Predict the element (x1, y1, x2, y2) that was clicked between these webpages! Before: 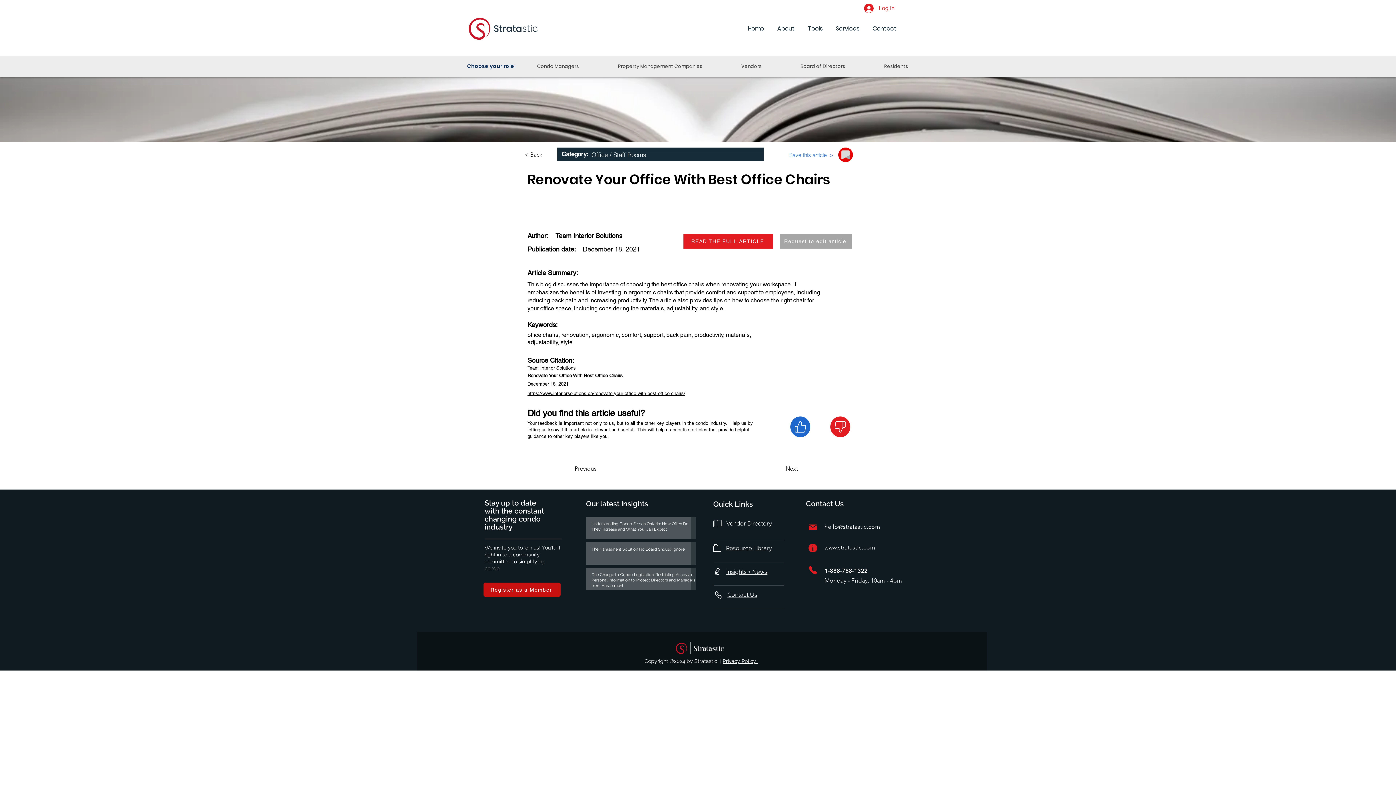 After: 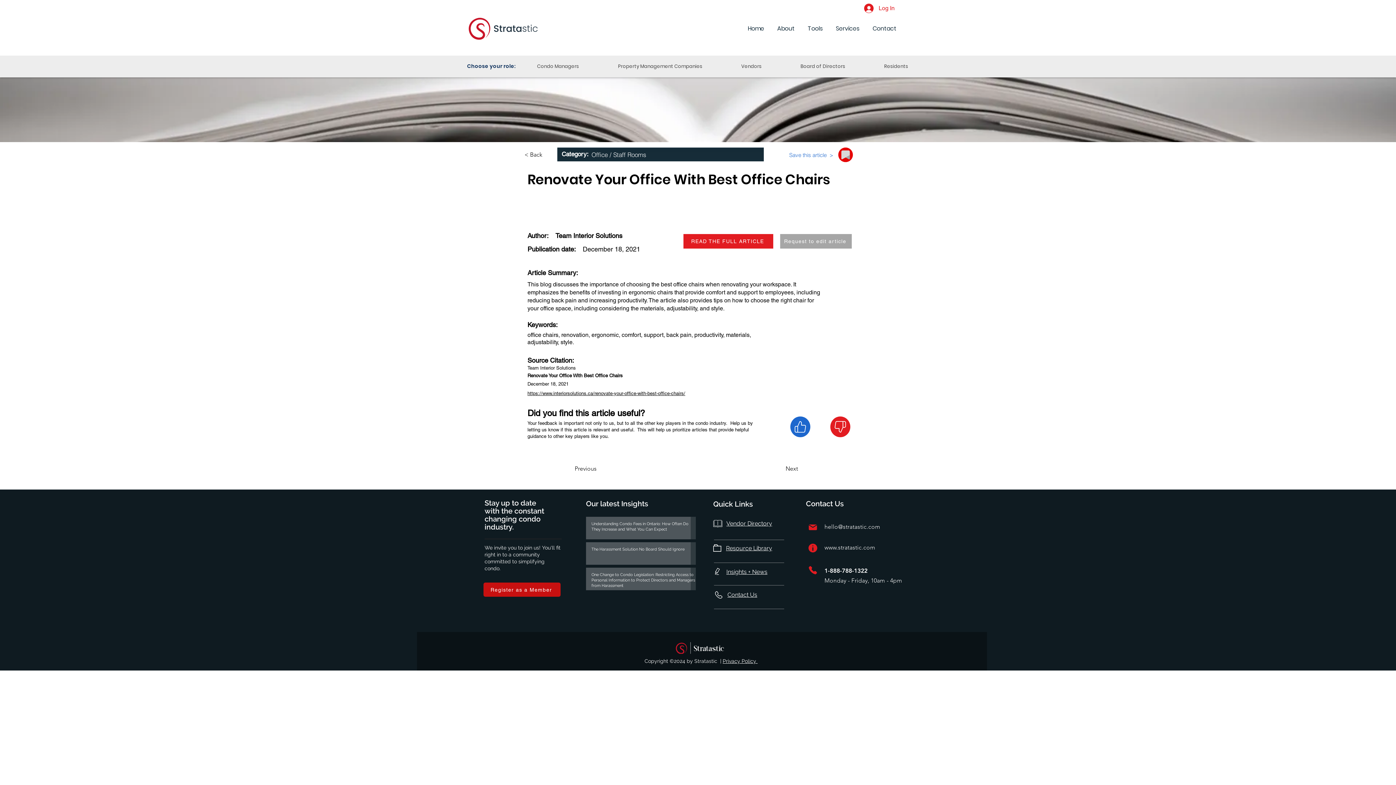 Action: bbox: (833, 20, 861, 37) label: Services